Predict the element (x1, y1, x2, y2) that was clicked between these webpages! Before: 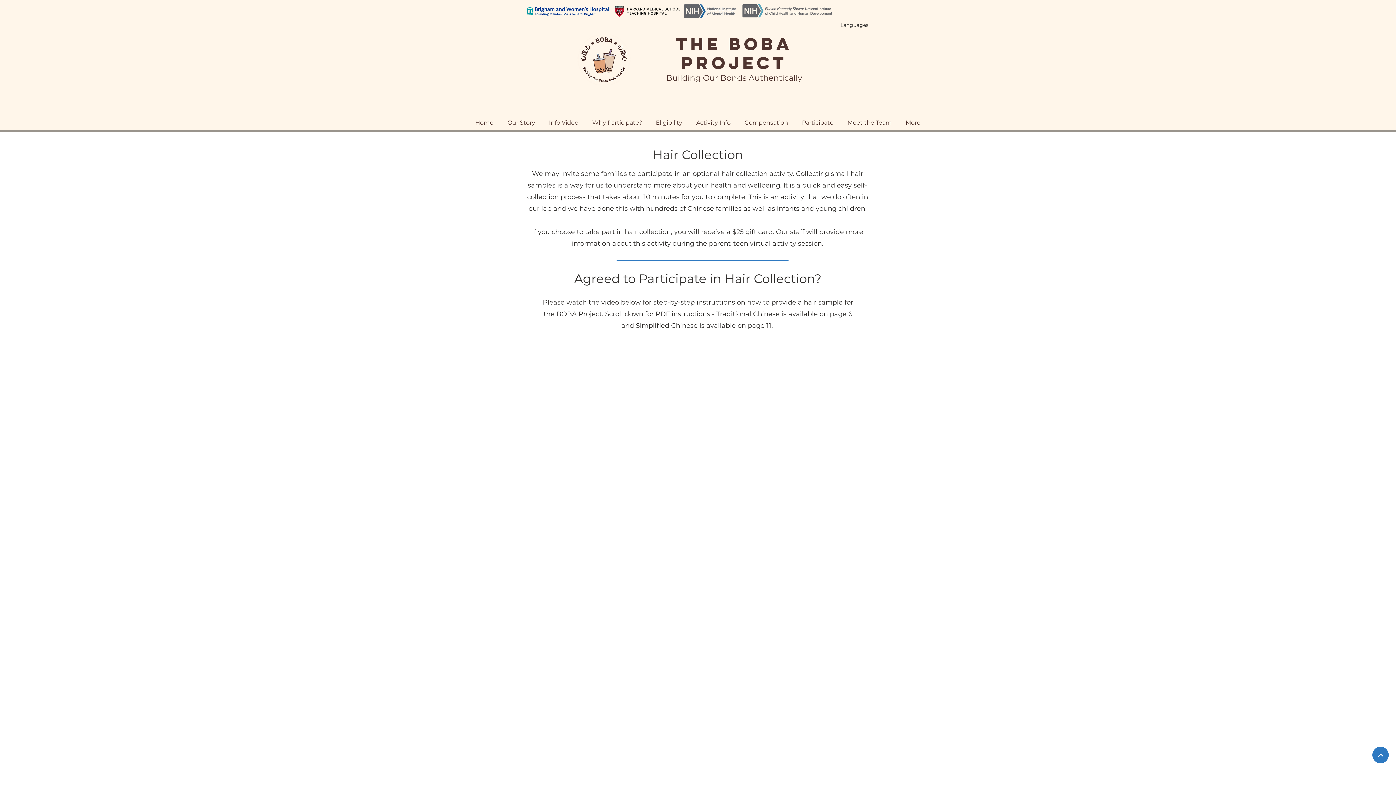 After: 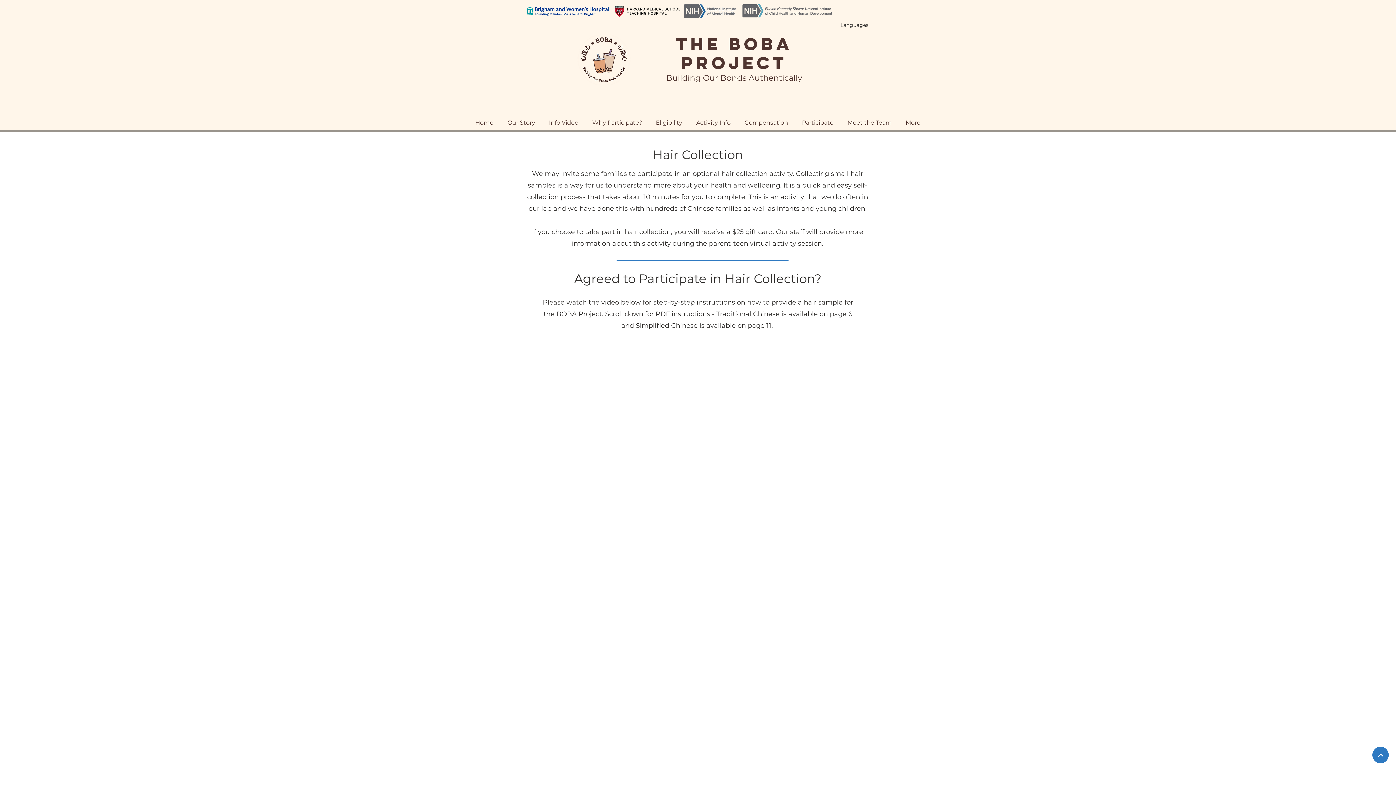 Action: bbox: (737, 109, 795, 129) label: Compensation